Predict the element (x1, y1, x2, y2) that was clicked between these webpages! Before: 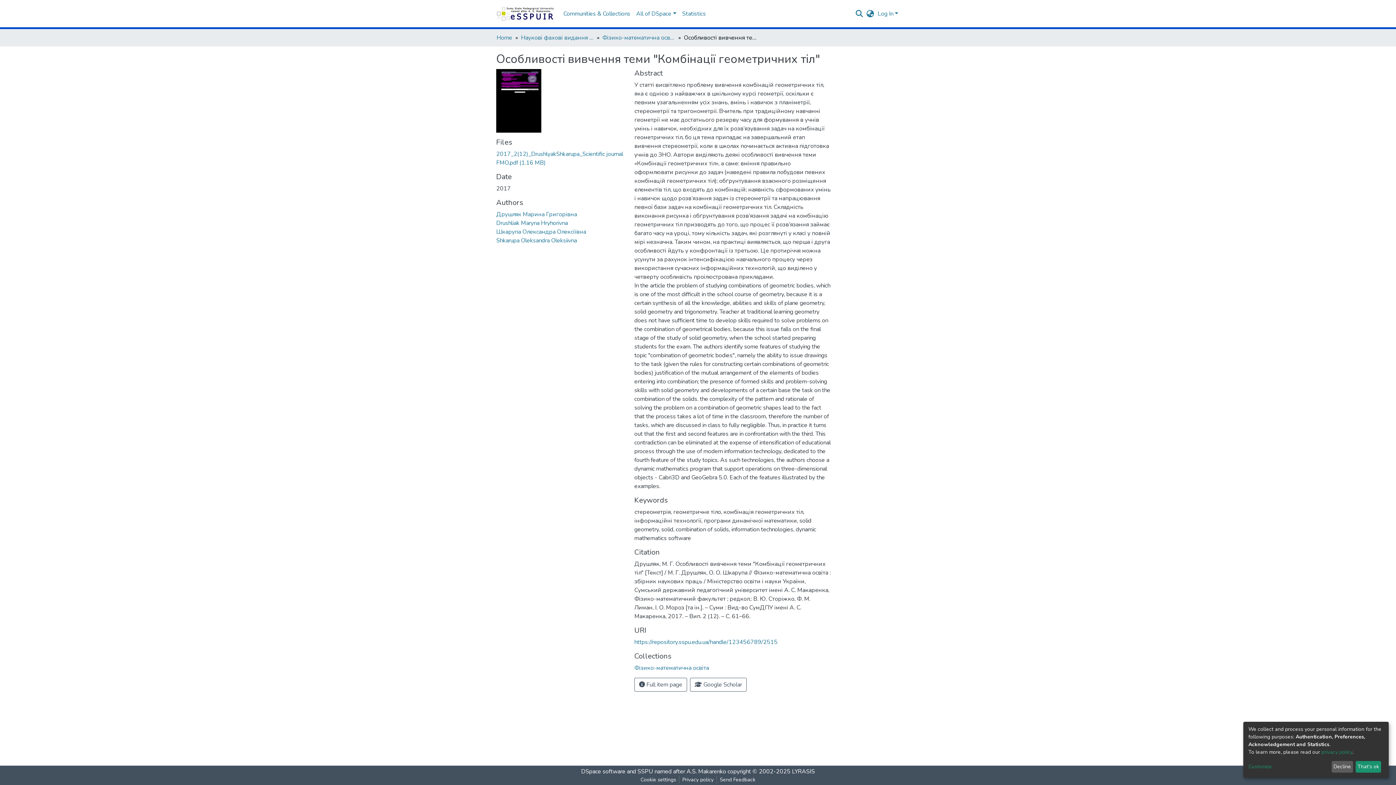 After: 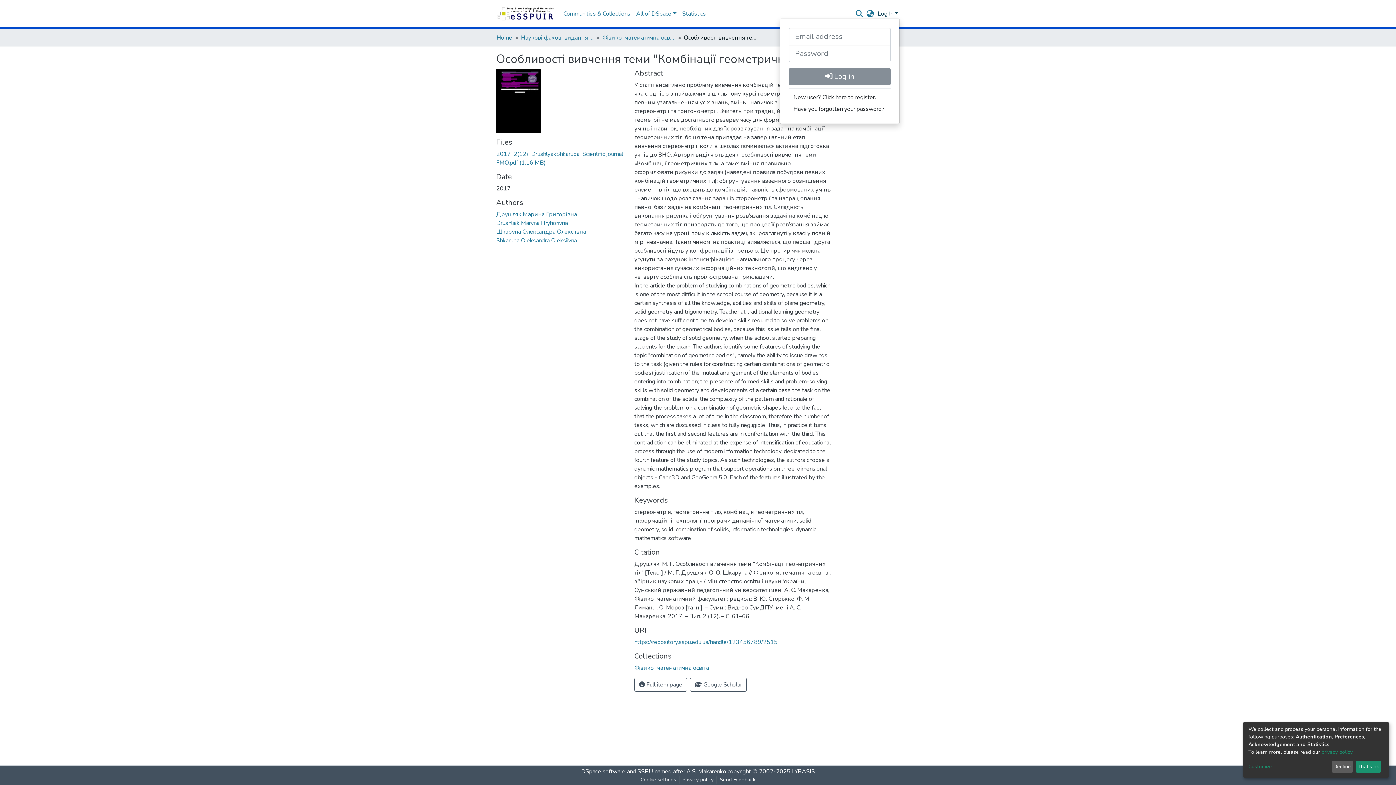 Action: bbox: (876, 9, 900, 17) label: Log In